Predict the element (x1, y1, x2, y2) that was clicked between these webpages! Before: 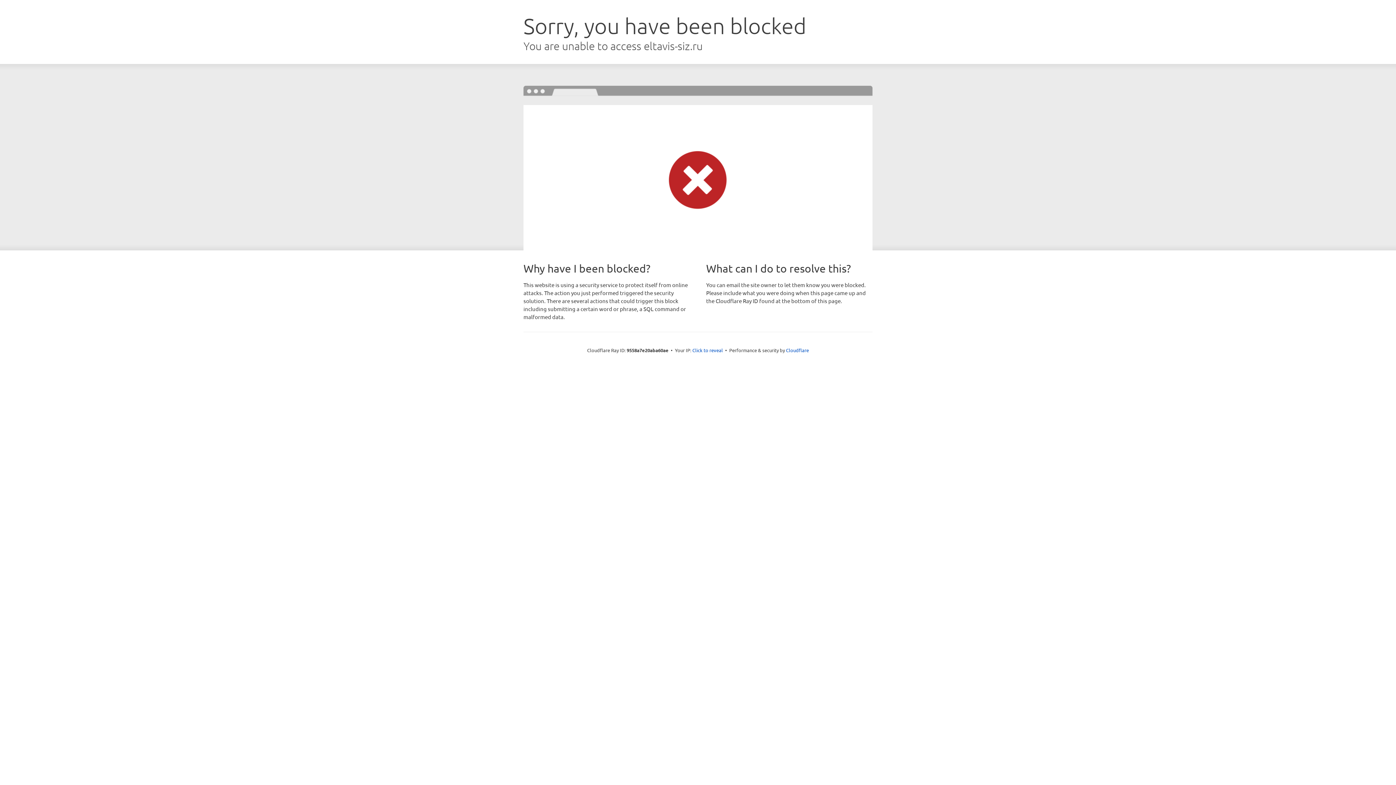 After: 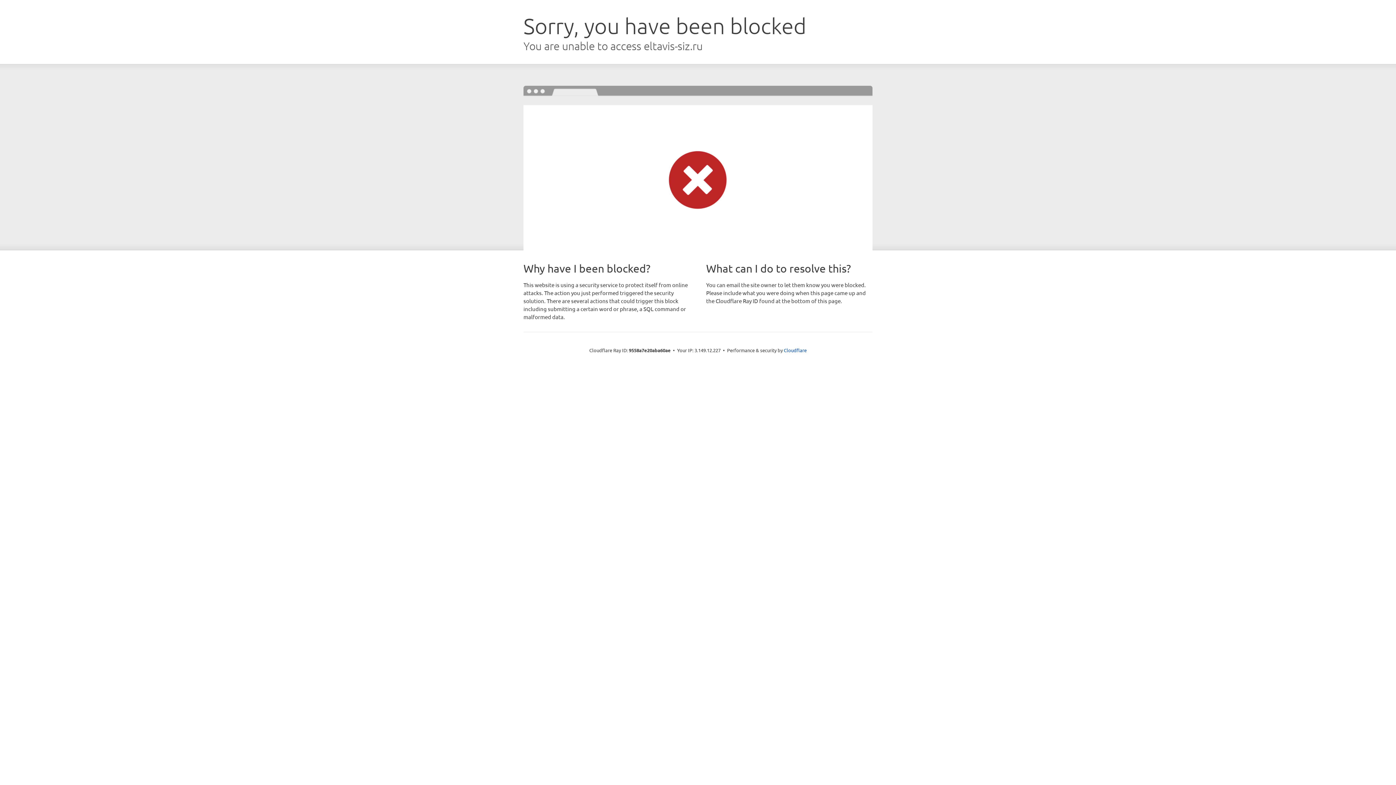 Action: bbox: (692, 346, 723, 353) label: Click to reveal